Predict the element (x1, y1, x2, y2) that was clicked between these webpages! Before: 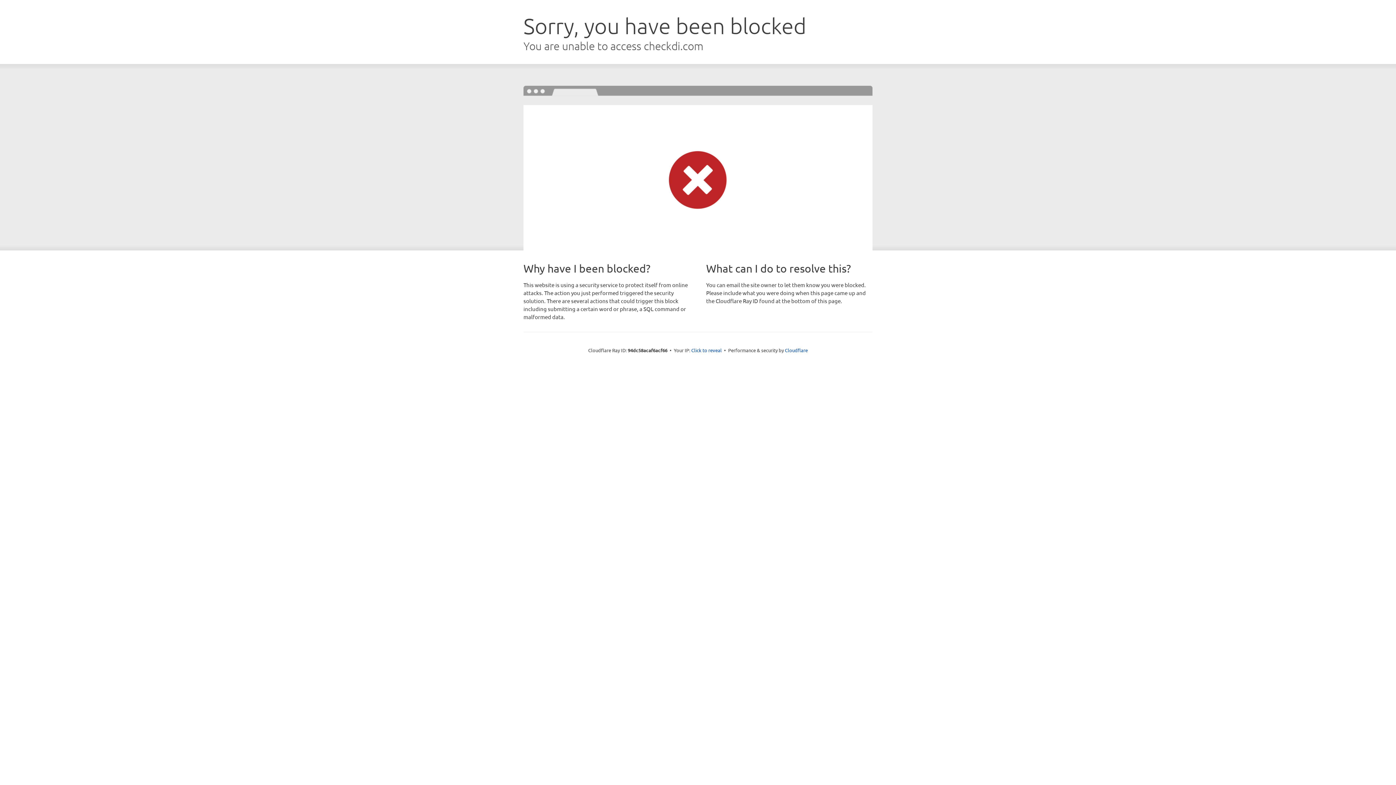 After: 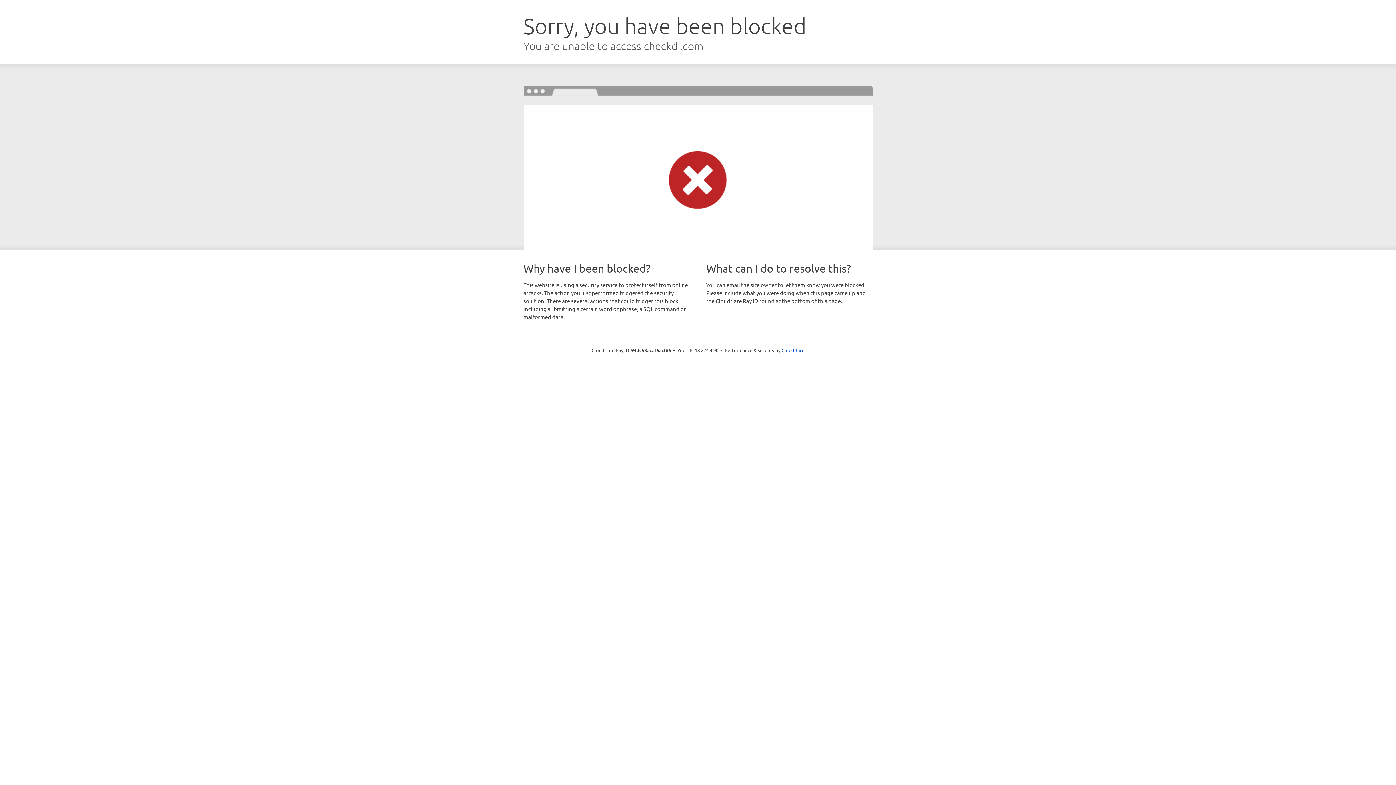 Action: bbox: (691, 346, 722, 353) label: Click to reveal